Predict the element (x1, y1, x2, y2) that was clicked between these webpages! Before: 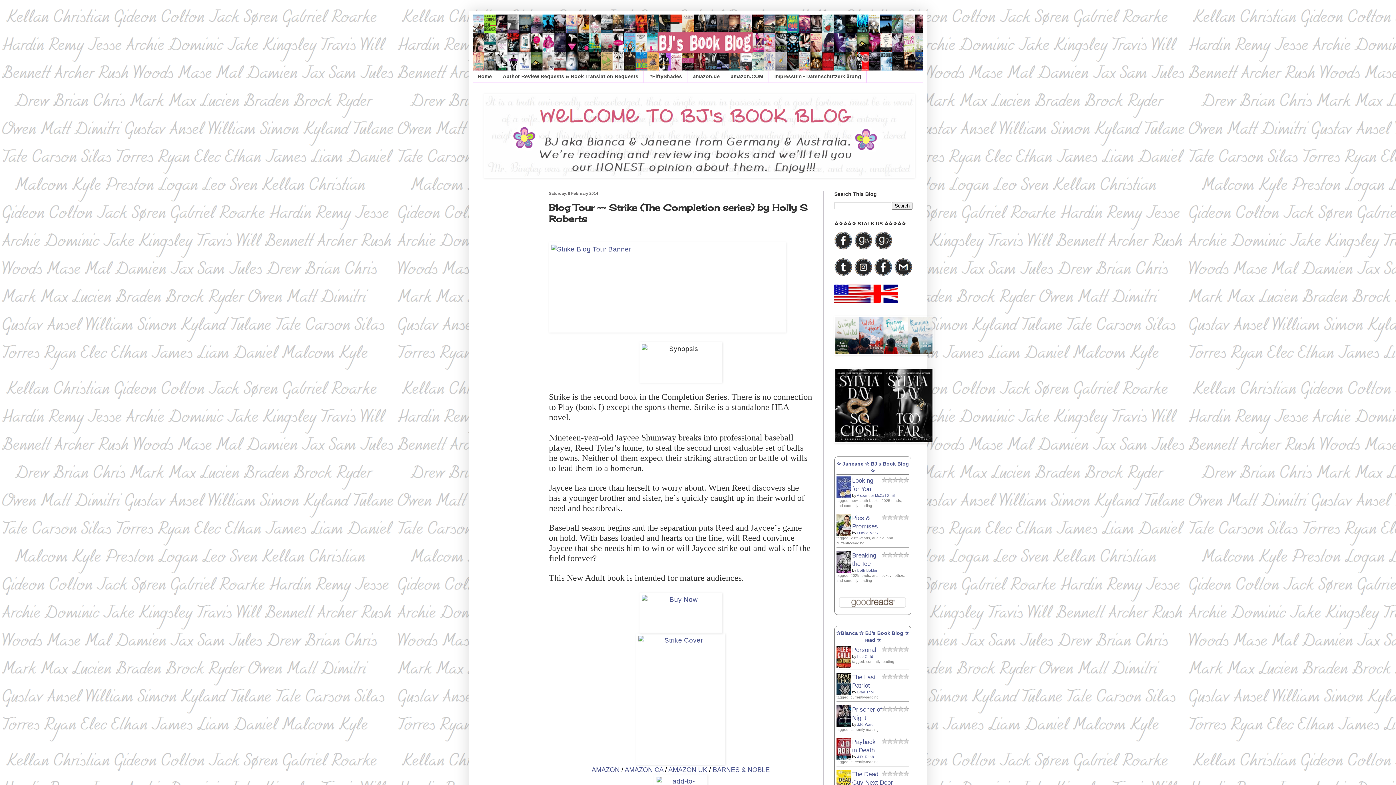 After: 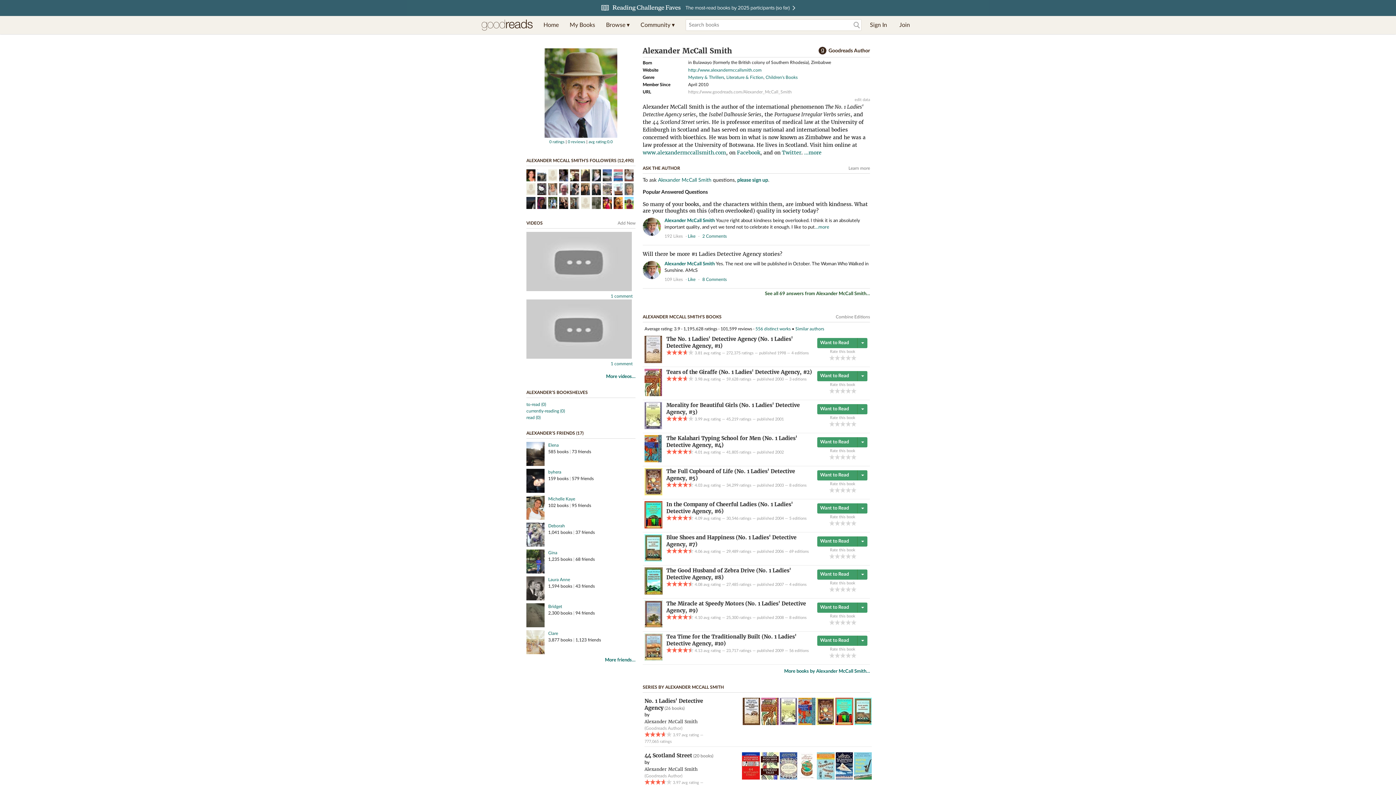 Action: label: Alexander McCall Smith bbox: (857, 493, 896, 497)